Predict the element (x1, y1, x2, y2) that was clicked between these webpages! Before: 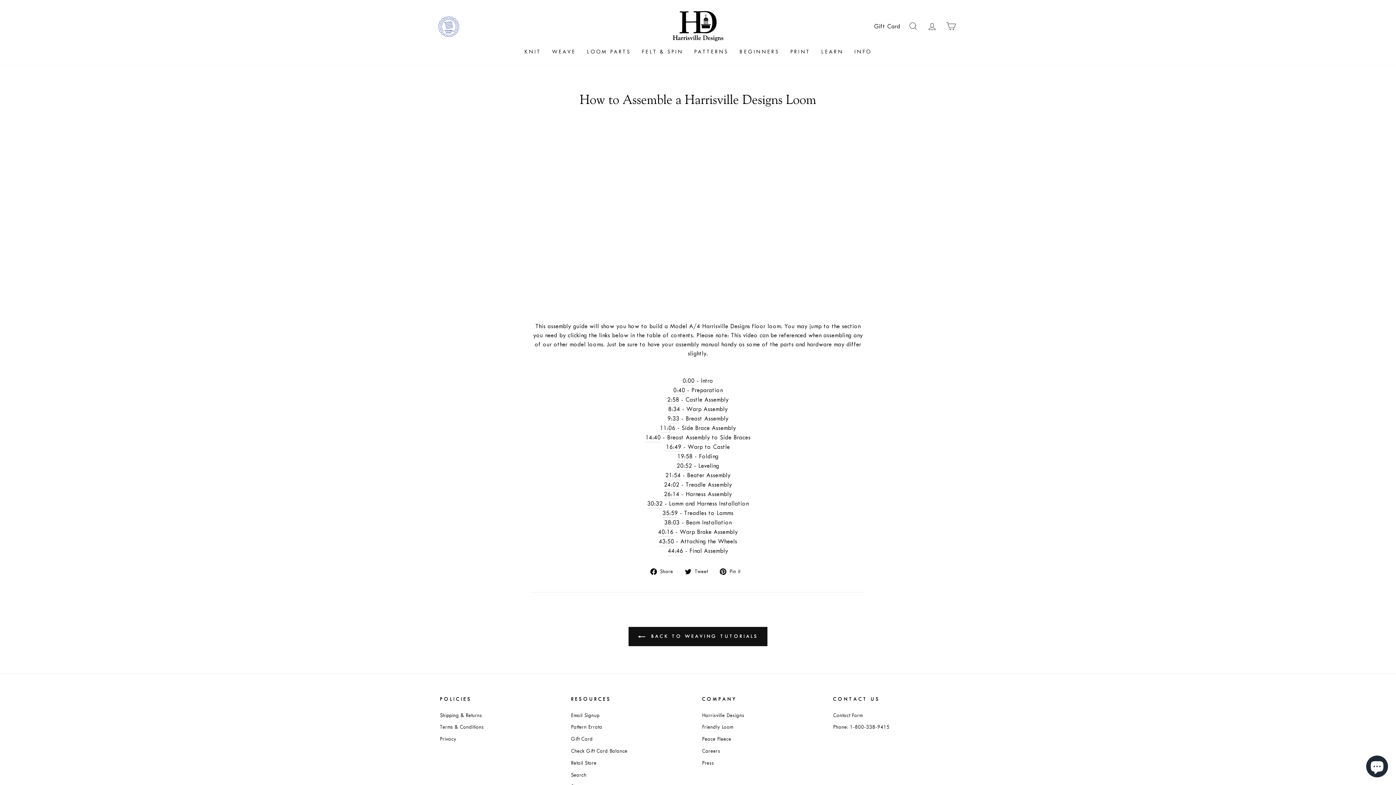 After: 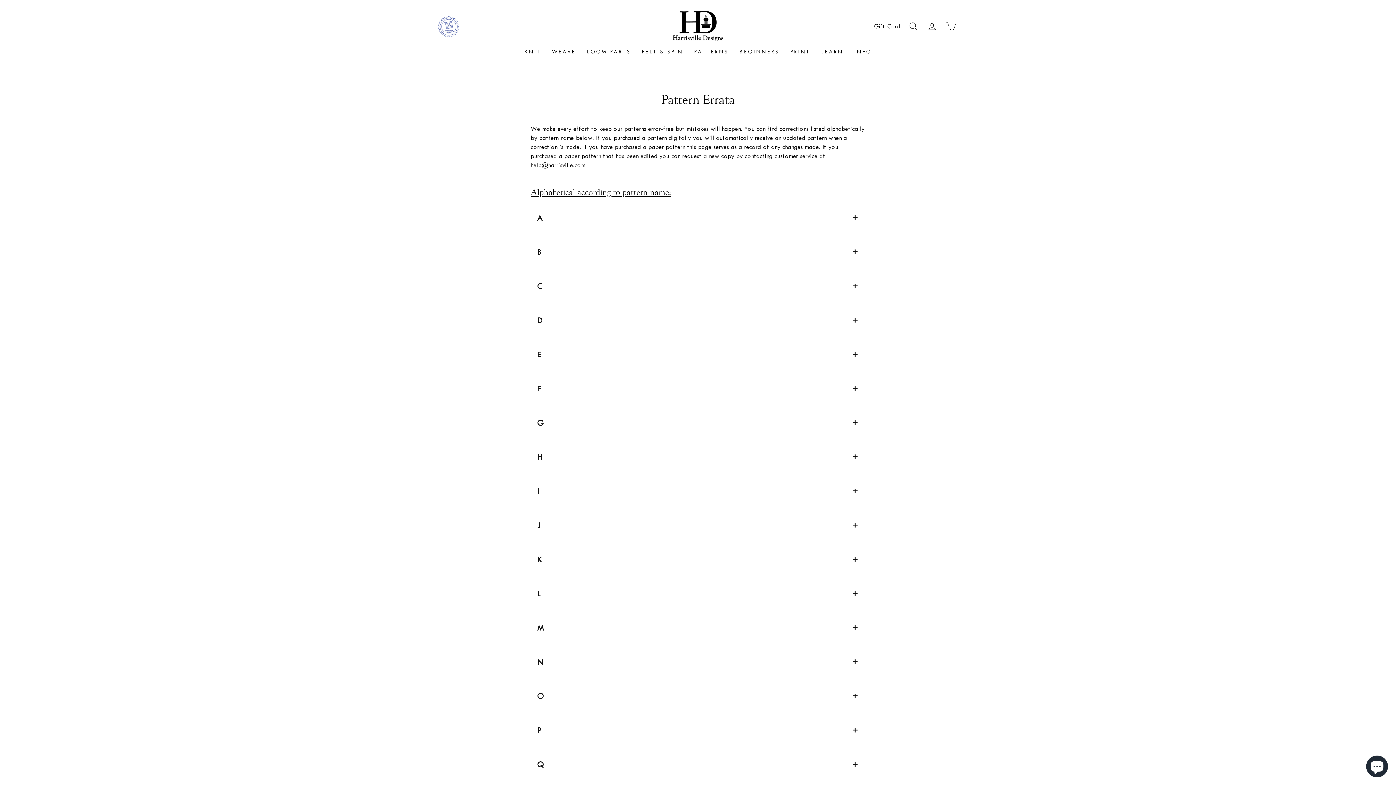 Action: bbox: (571, 722, 602, 732) label: Pattern Errata